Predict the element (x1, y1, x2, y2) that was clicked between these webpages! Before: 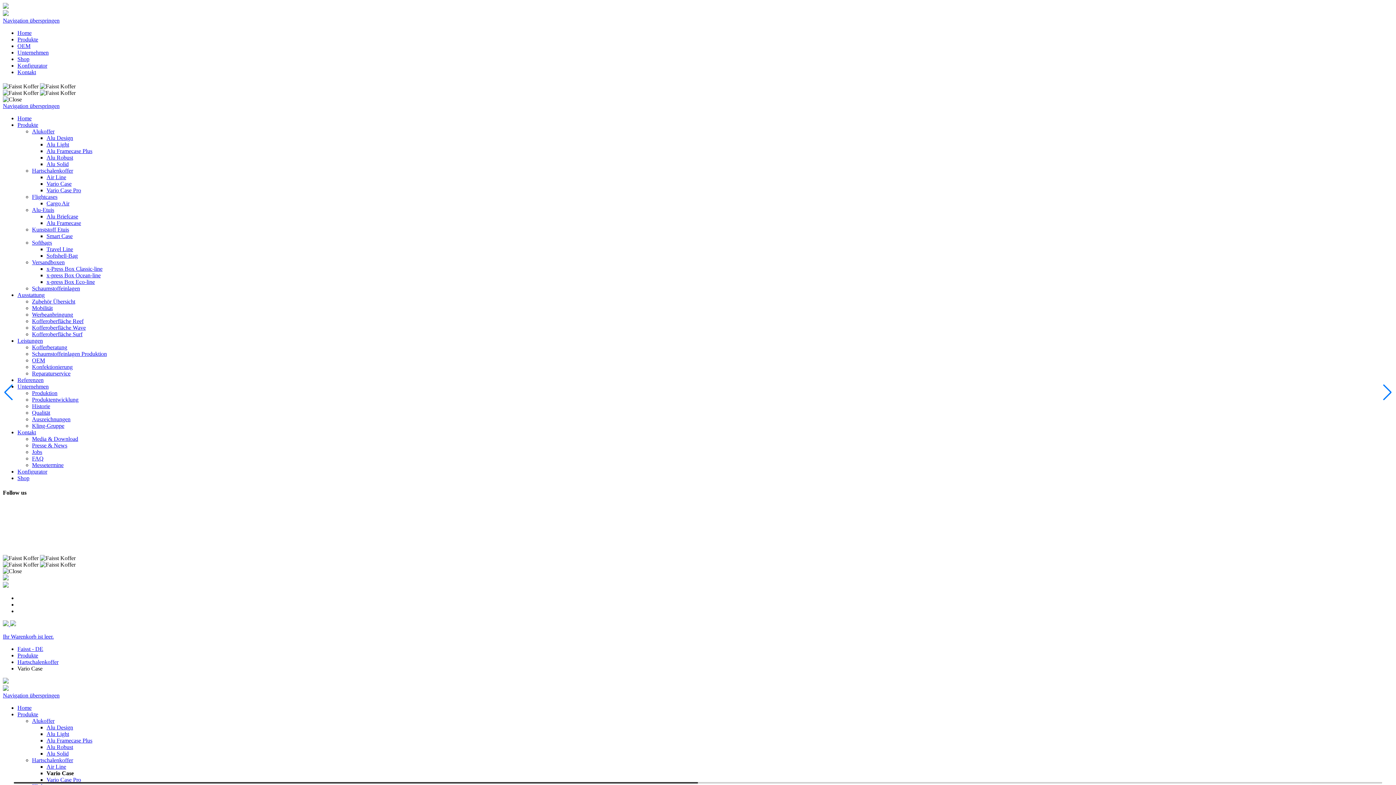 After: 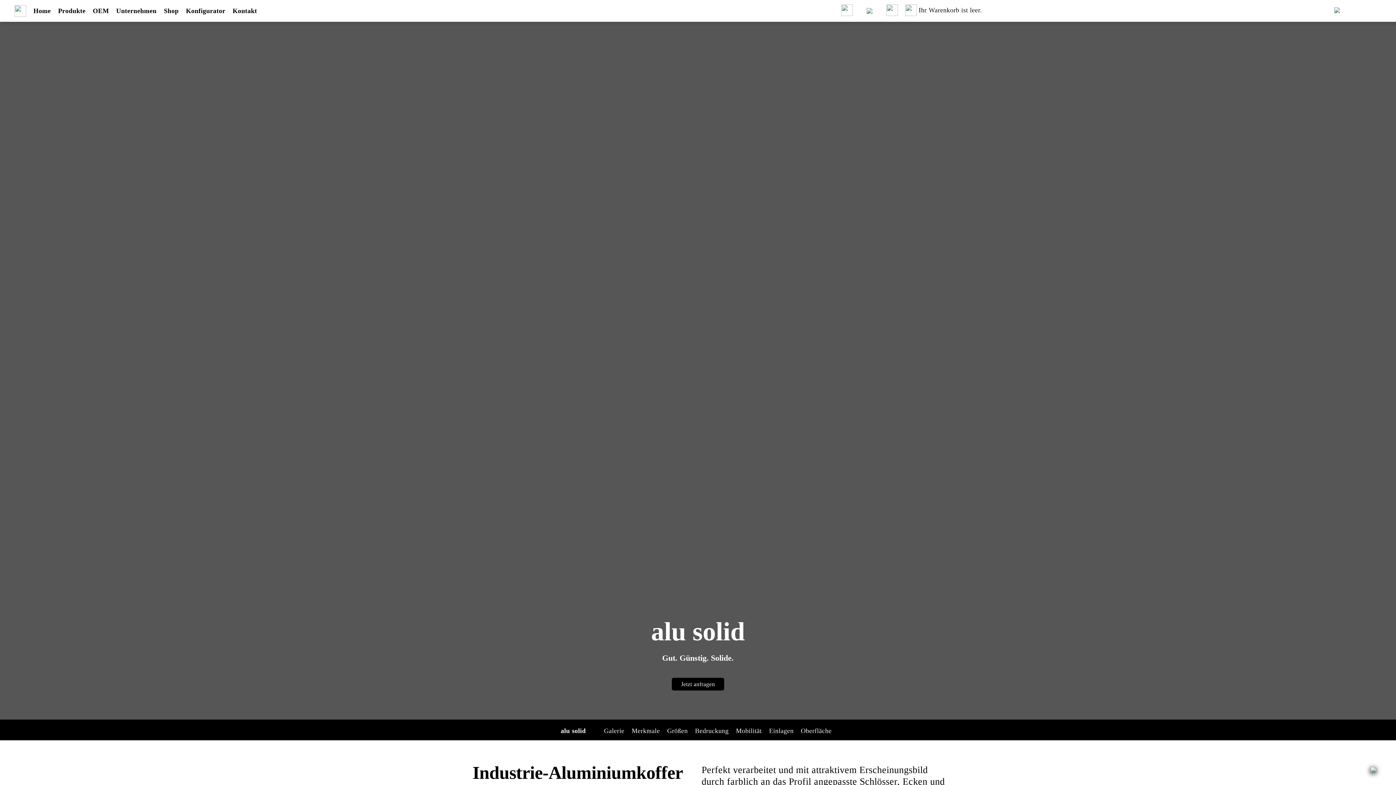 Action: bbox: (46, 750, 68, 757) label: Alu Solid